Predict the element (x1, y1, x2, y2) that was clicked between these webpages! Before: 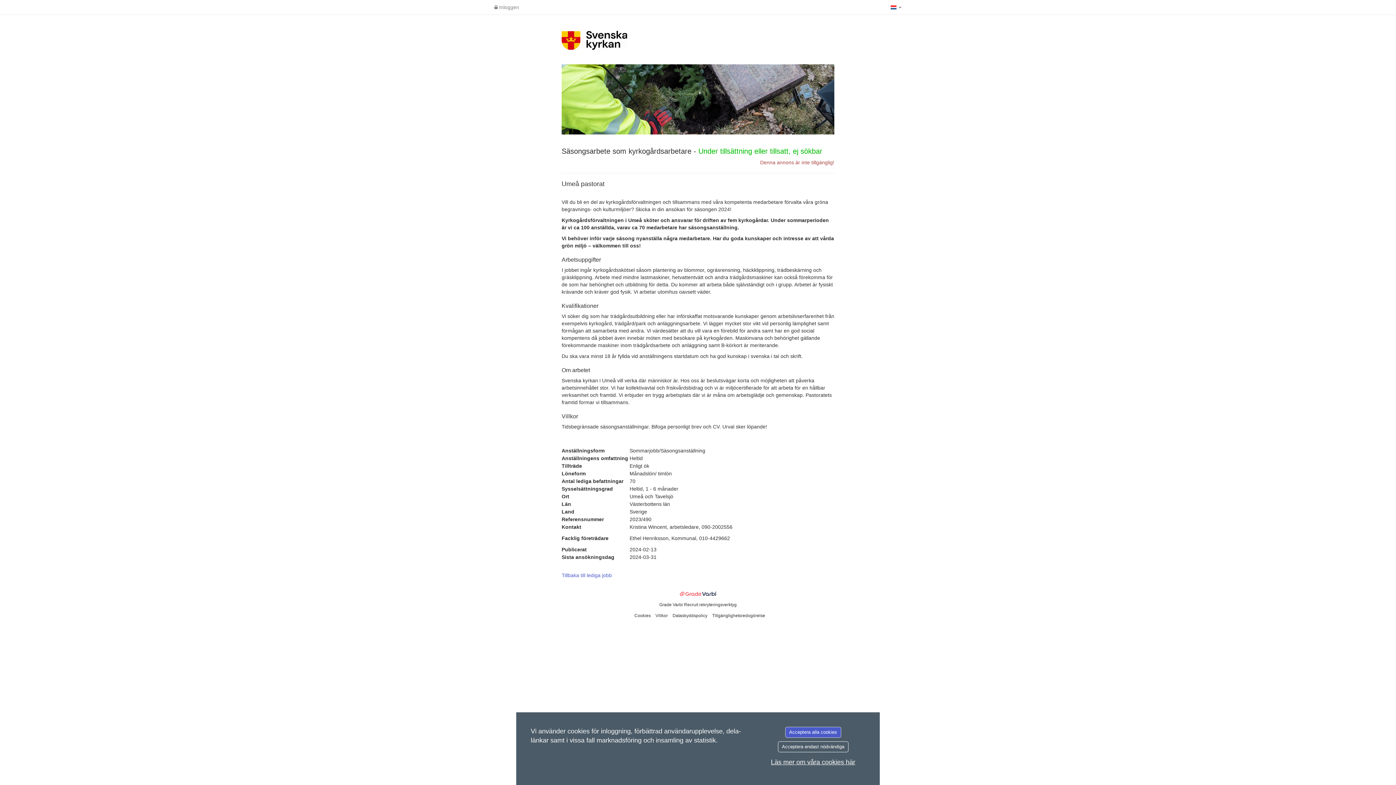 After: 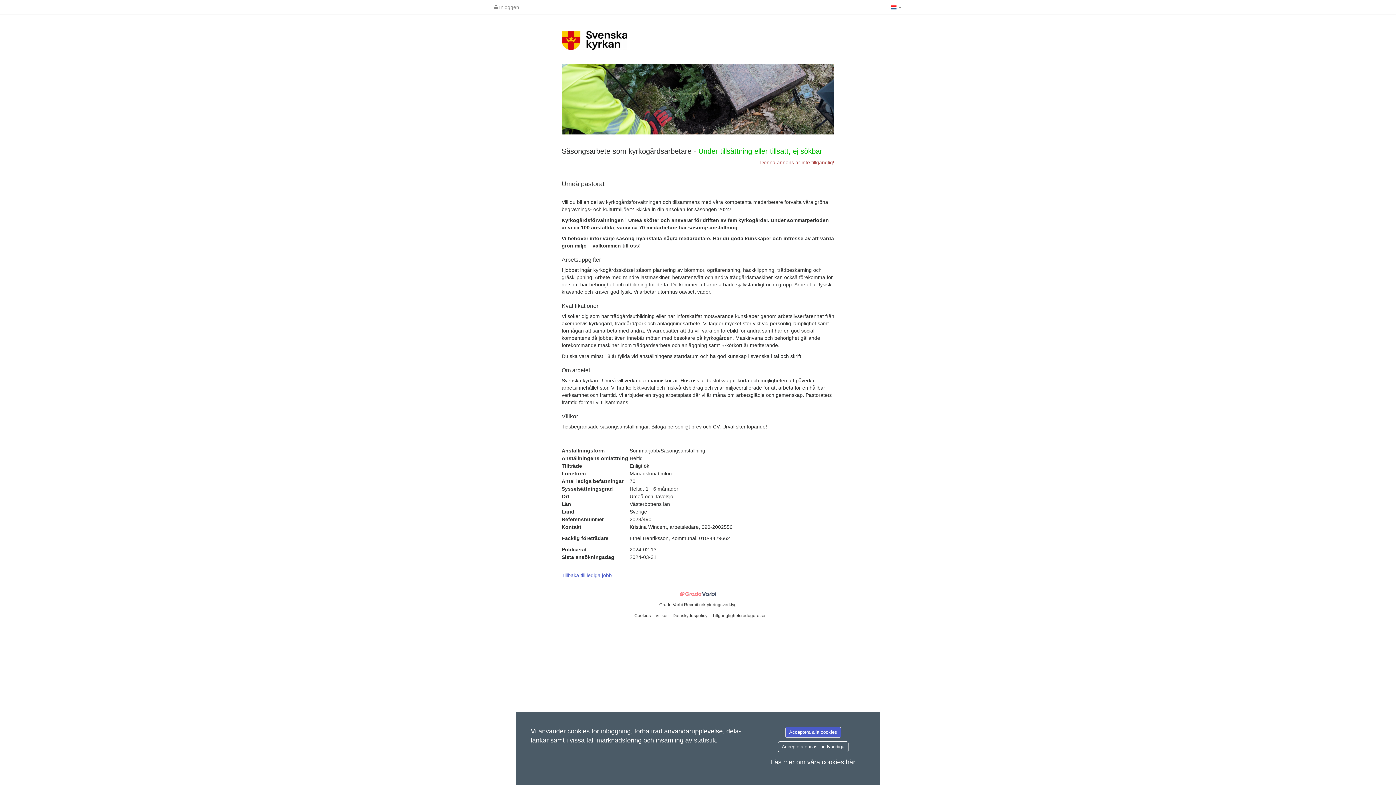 Action: label: Läs mer om våra cookies här bbox: (771, 758, 855, 766)